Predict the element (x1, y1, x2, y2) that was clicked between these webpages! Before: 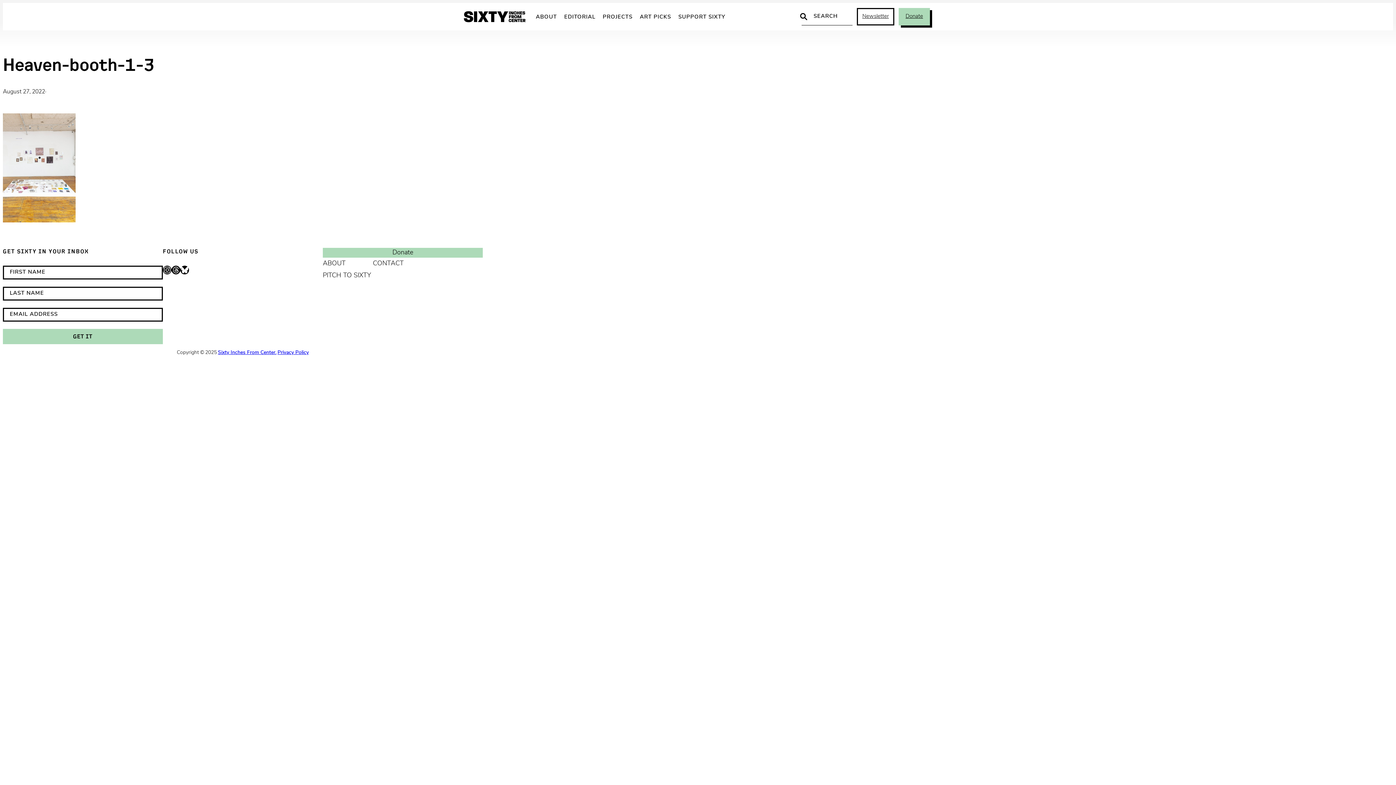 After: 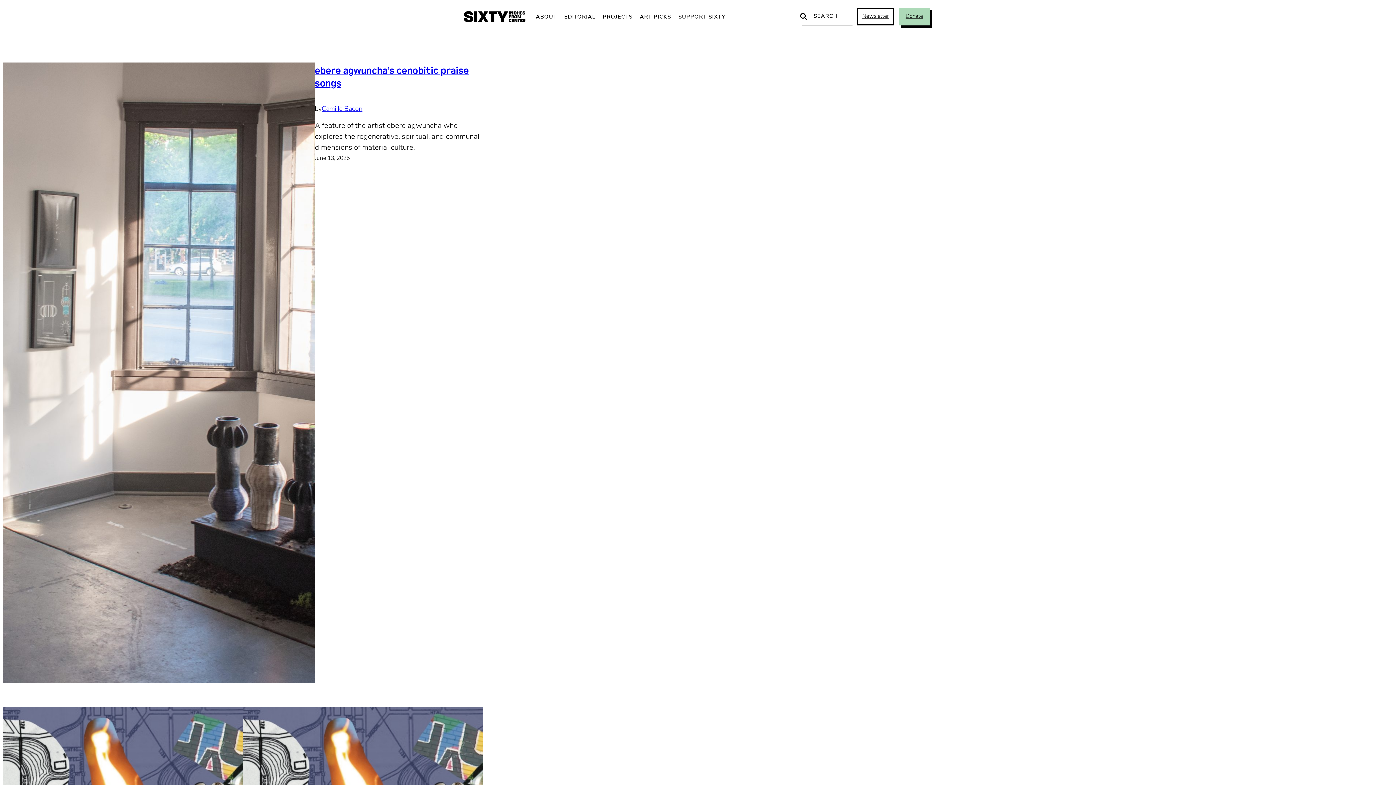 Action: label: Sixty Inches From Center. bbox: (218, 350, 276, 355)